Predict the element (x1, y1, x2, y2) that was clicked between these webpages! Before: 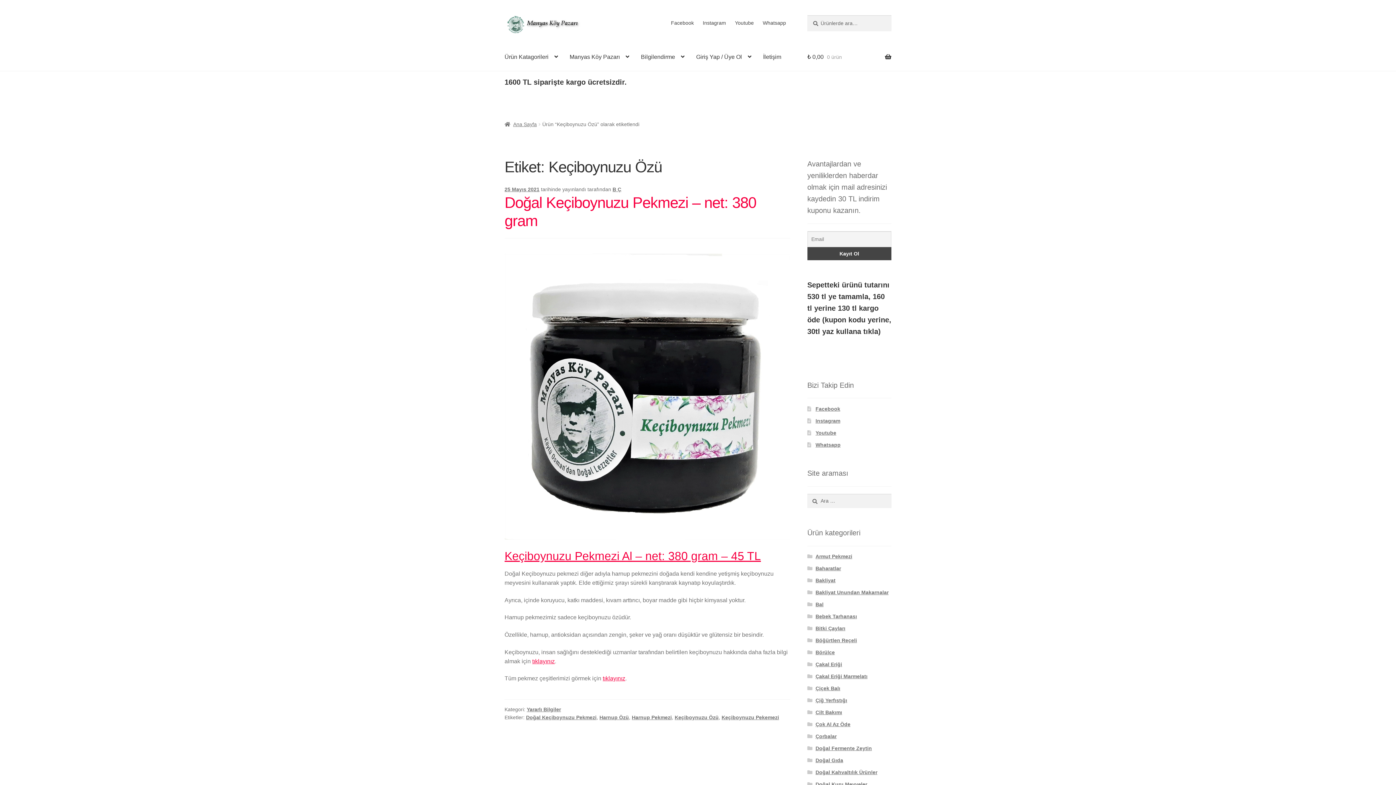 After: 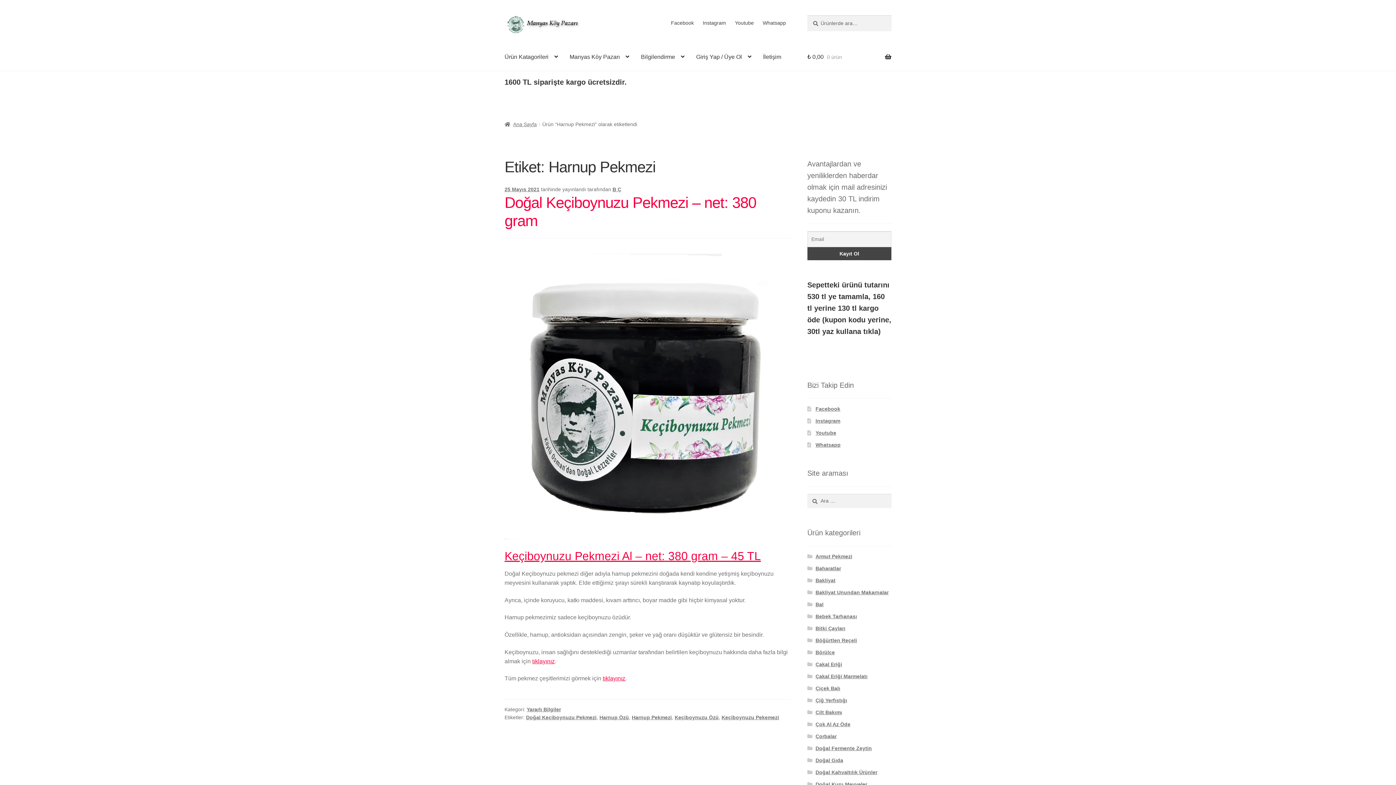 Action: label: Harnup Pekmezi bbox: (632, 715, 672, 720)